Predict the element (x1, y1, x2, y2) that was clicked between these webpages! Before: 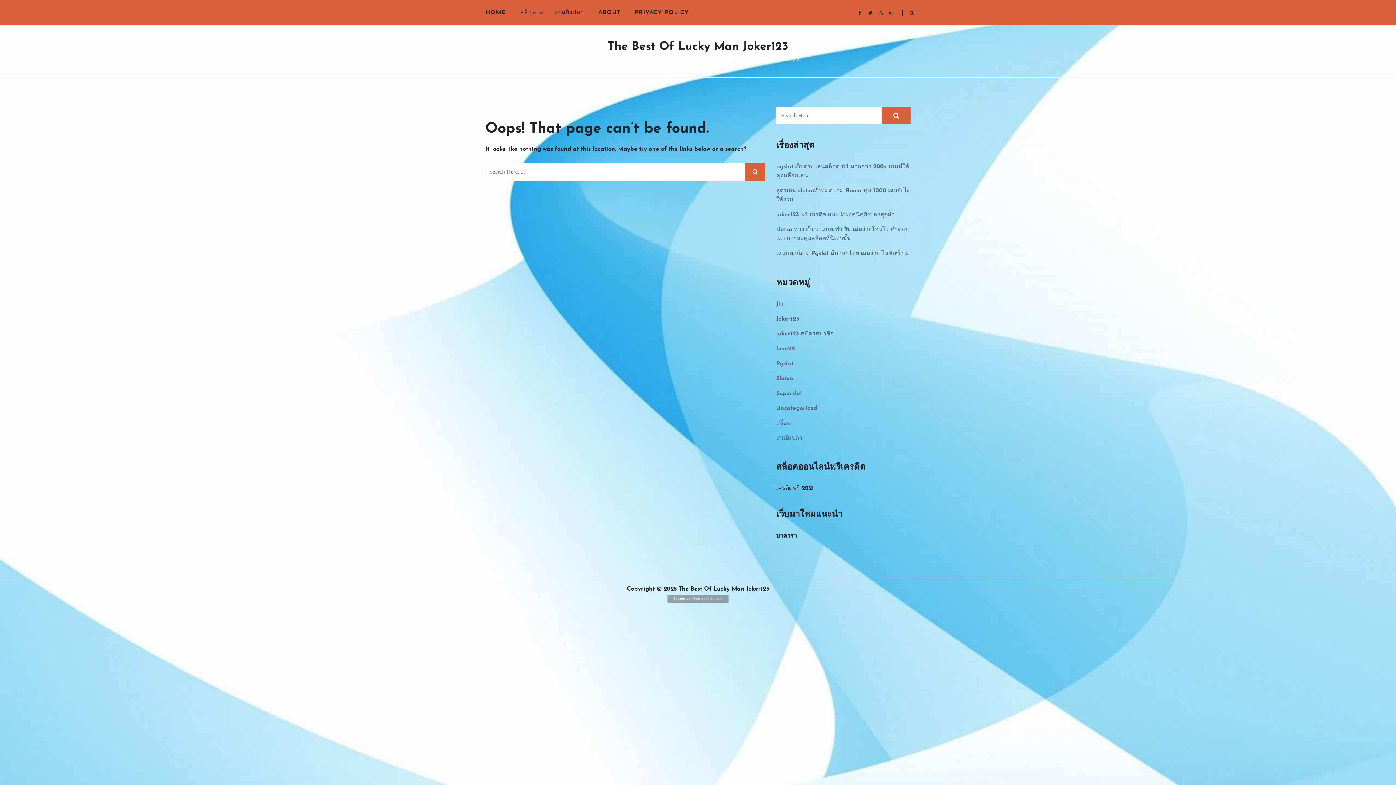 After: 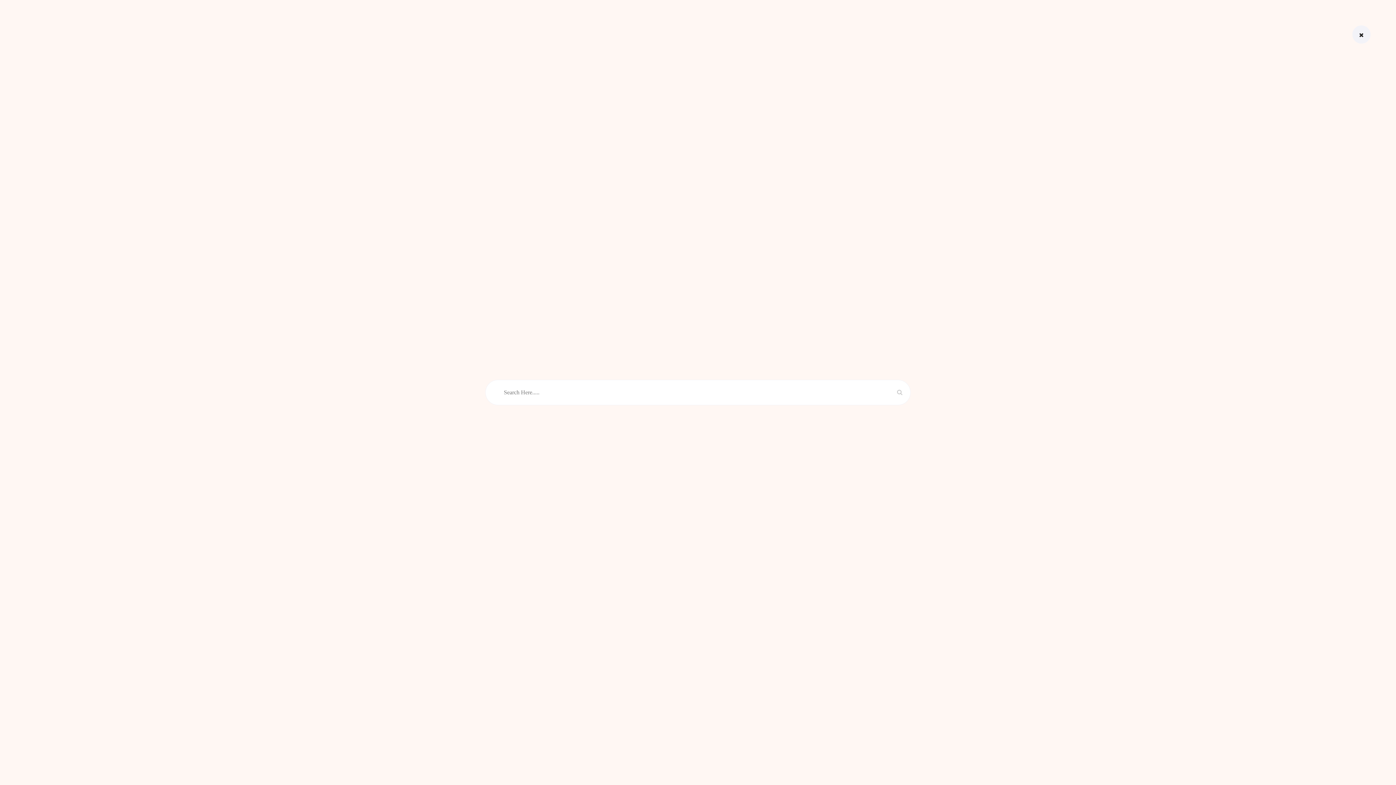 Action: bbox: (902, 6, 910, 18)